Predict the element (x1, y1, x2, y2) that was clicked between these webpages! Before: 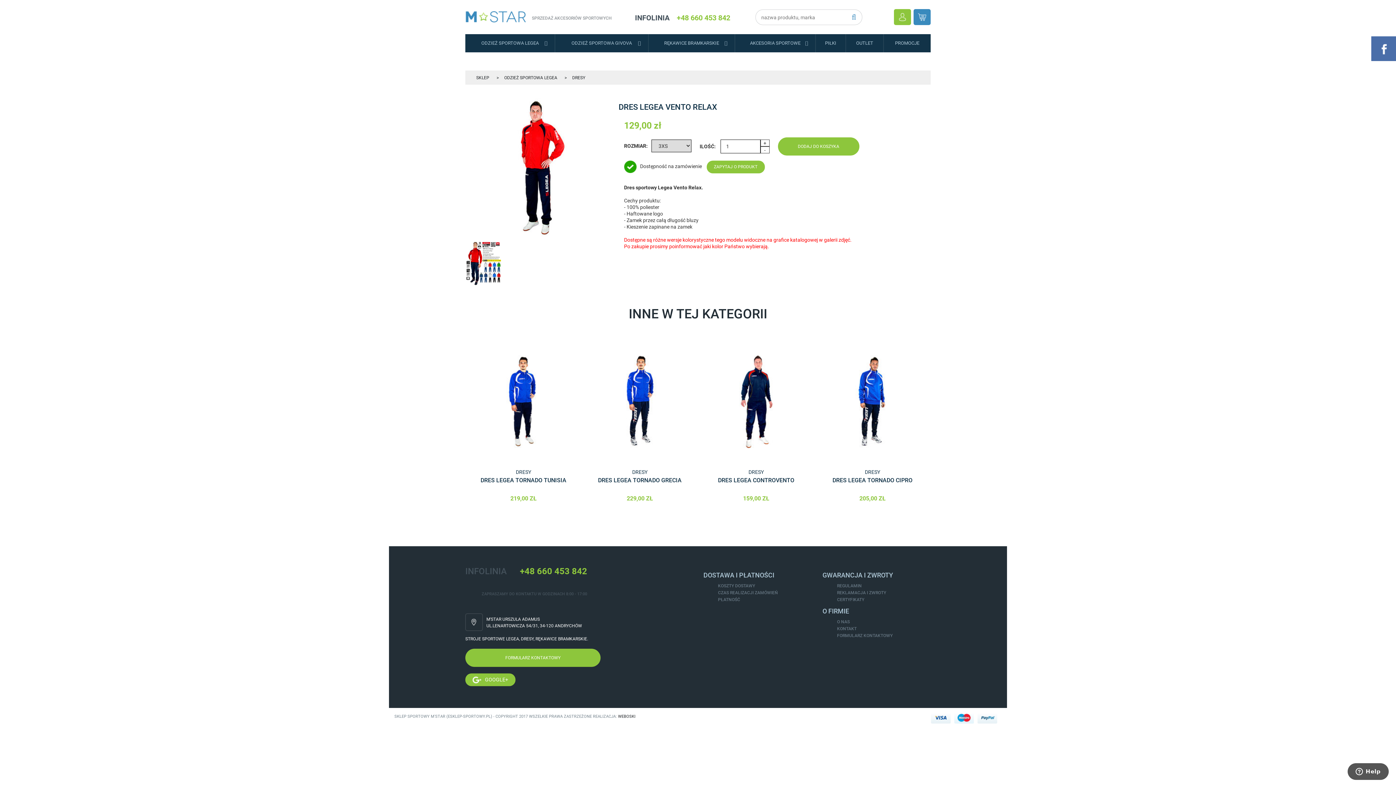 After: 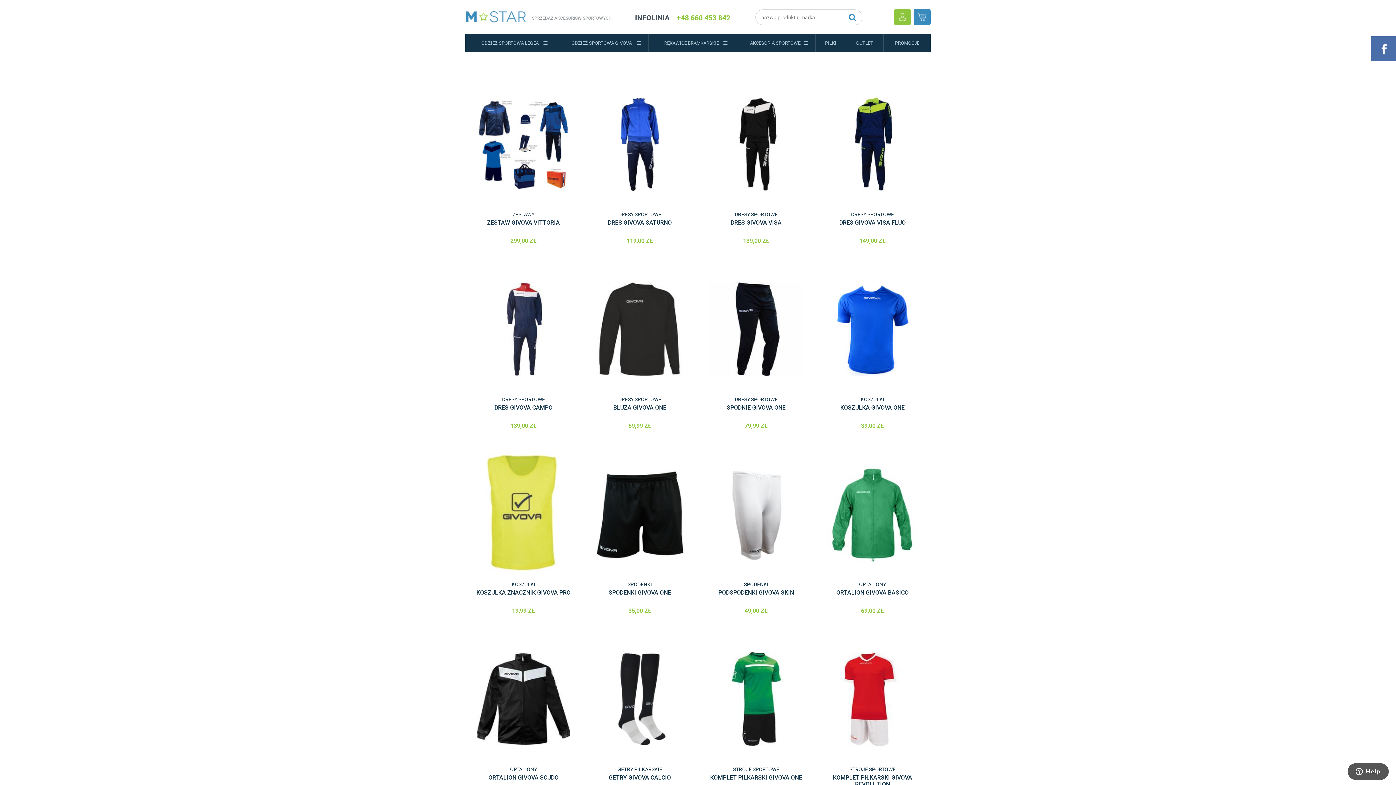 Action: bbox: (555, 34, 648, 52) label: ODZIEŻ SPORTOWA GIVOVA